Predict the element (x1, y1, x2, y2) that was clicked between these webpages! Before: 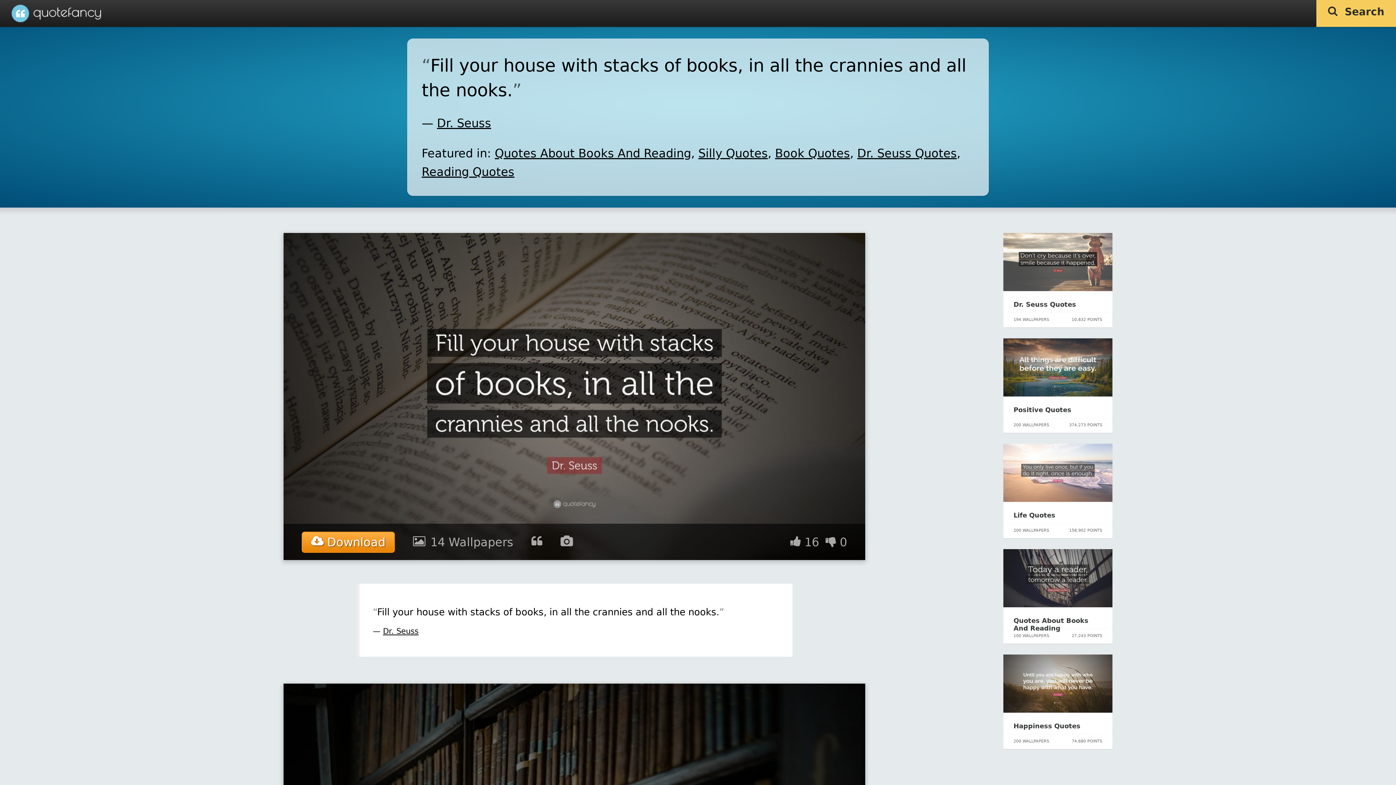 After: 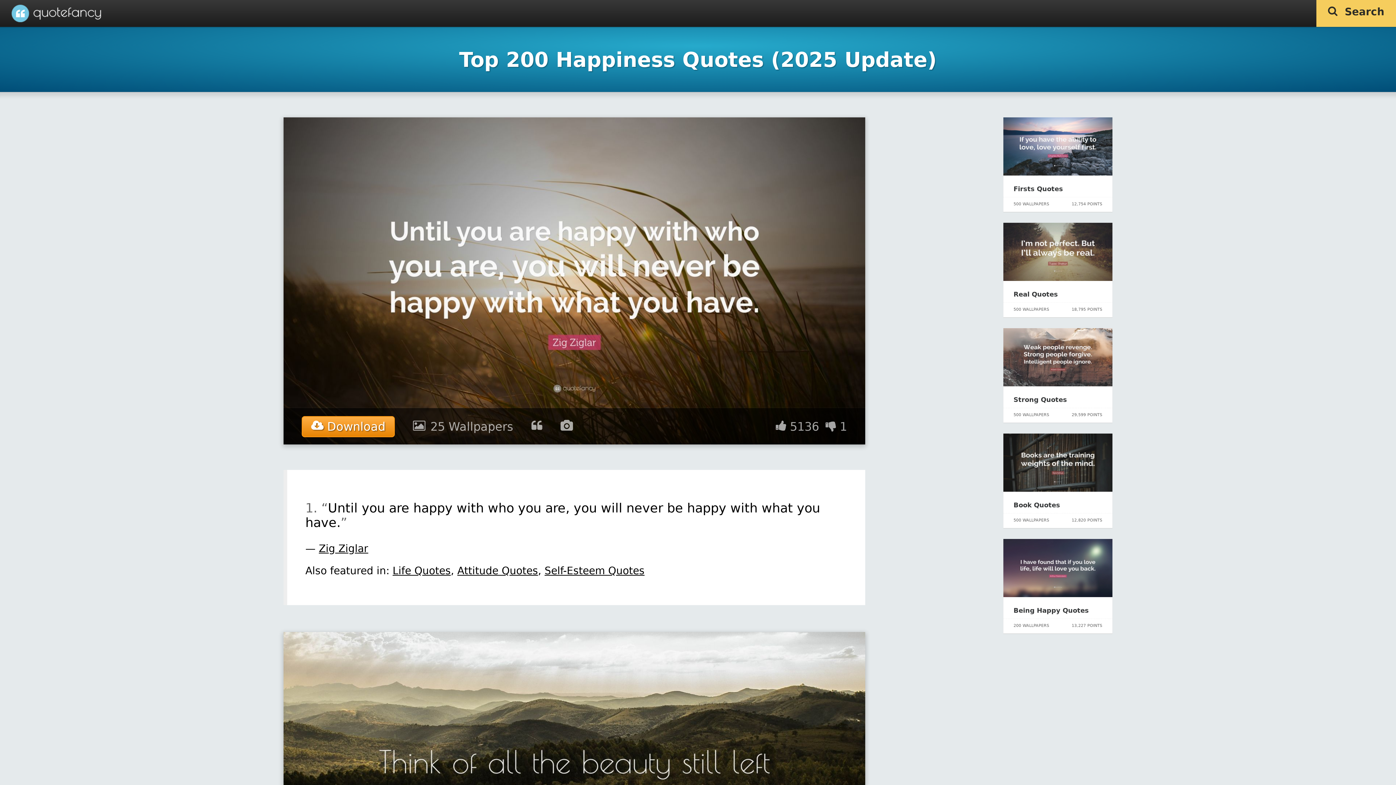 Action: bbox: (1003, 707, 1112, 714)